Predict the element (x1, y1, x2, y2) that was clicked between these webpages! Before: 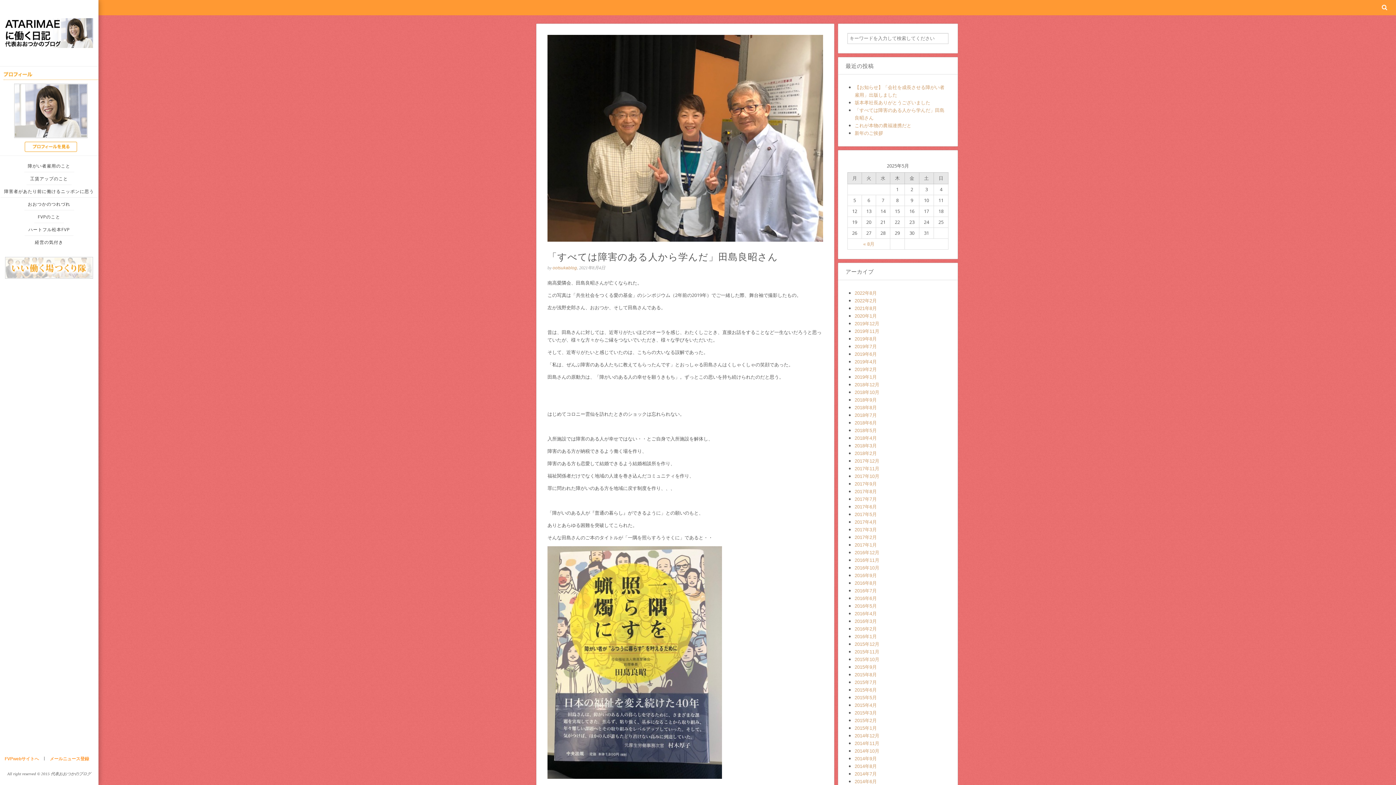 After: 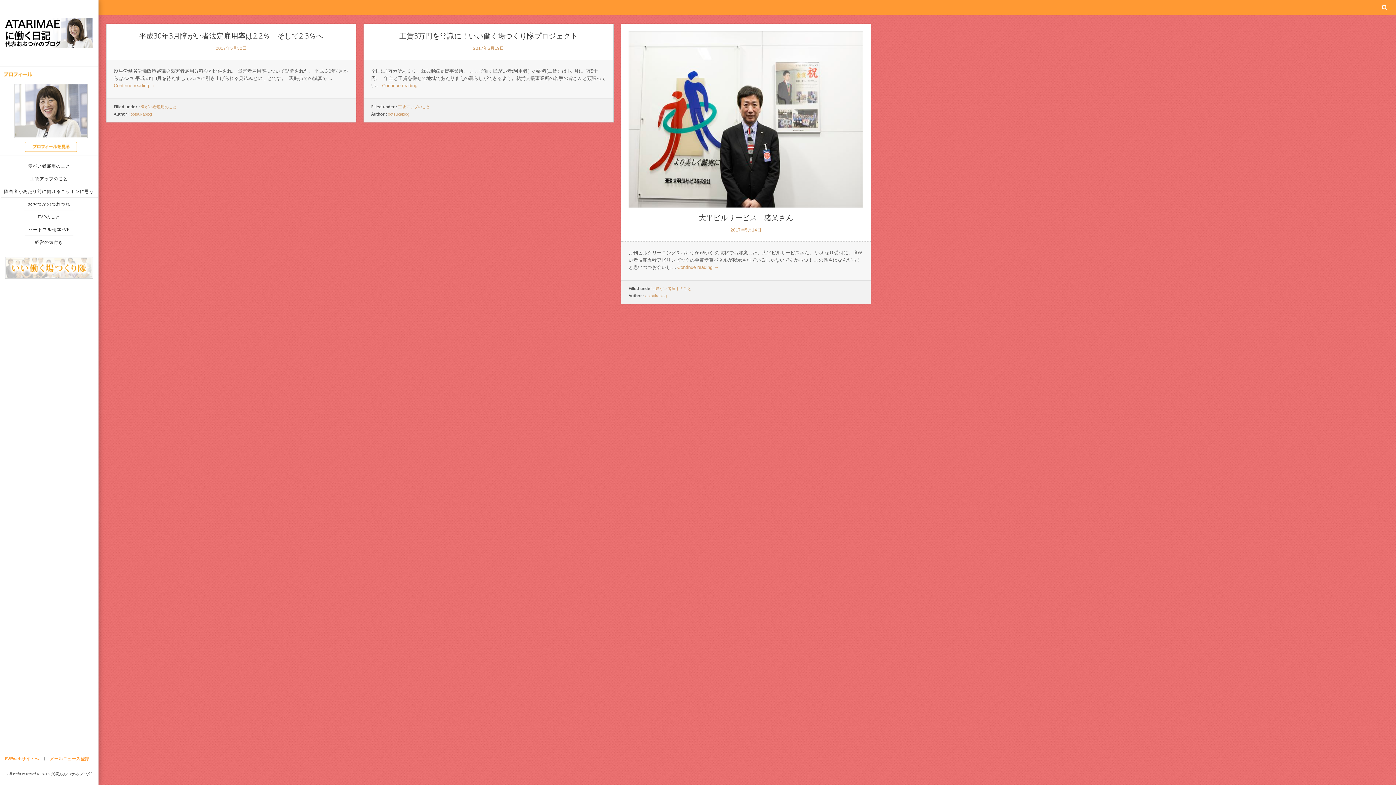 Action: bbox: (854, 512, 877, 517) label: 2017年5月